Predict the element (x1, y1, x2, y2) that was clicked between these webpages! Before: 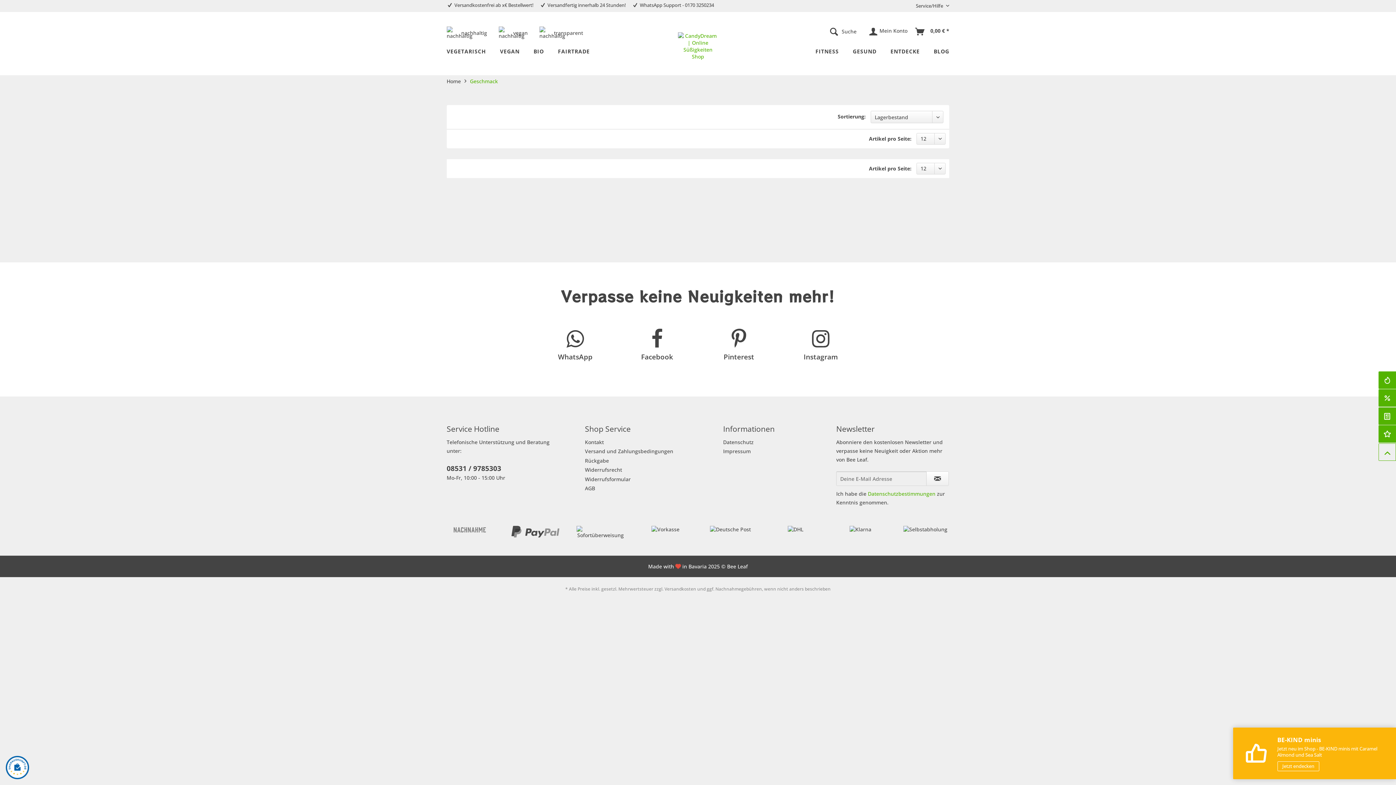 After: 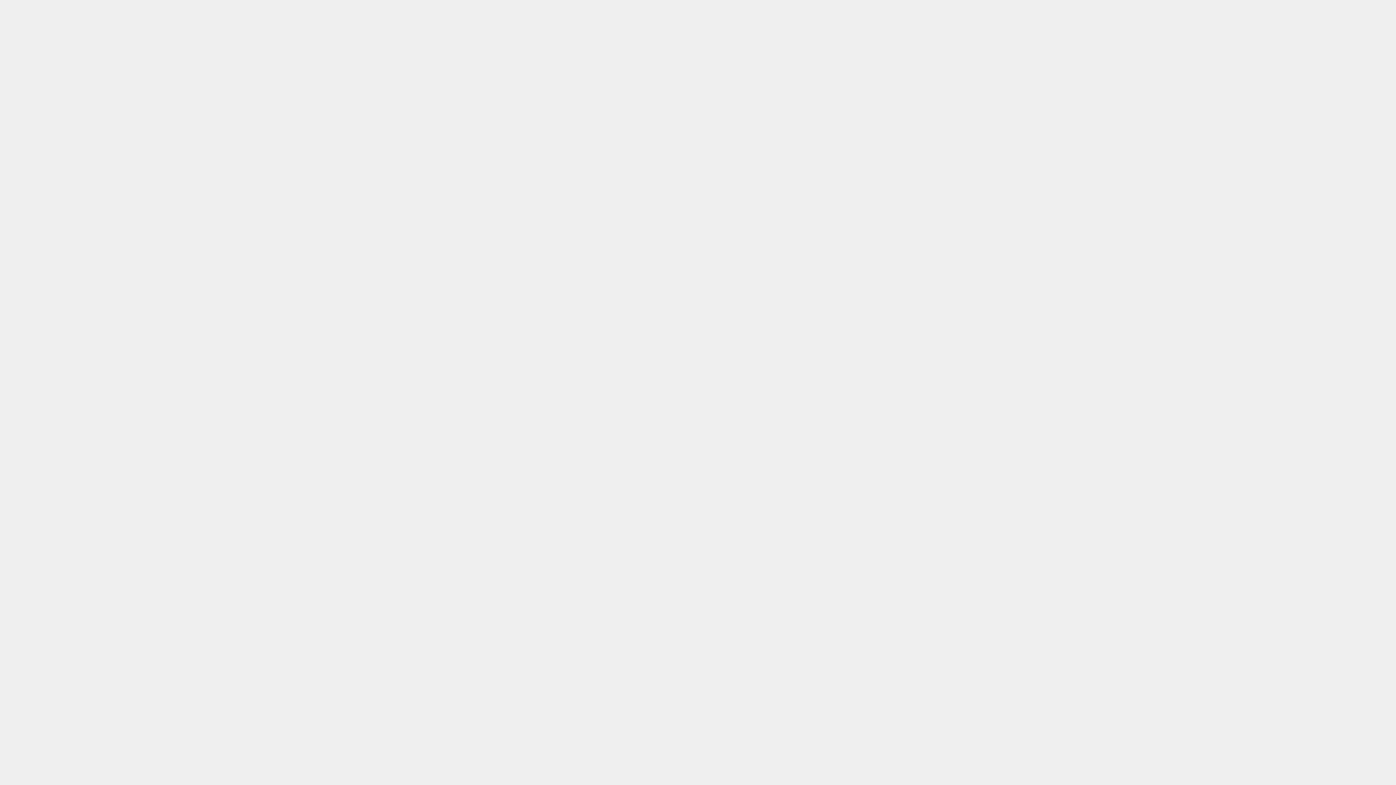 Action: label: Widerrufsformular bbox: (585, 475, 719, 483)